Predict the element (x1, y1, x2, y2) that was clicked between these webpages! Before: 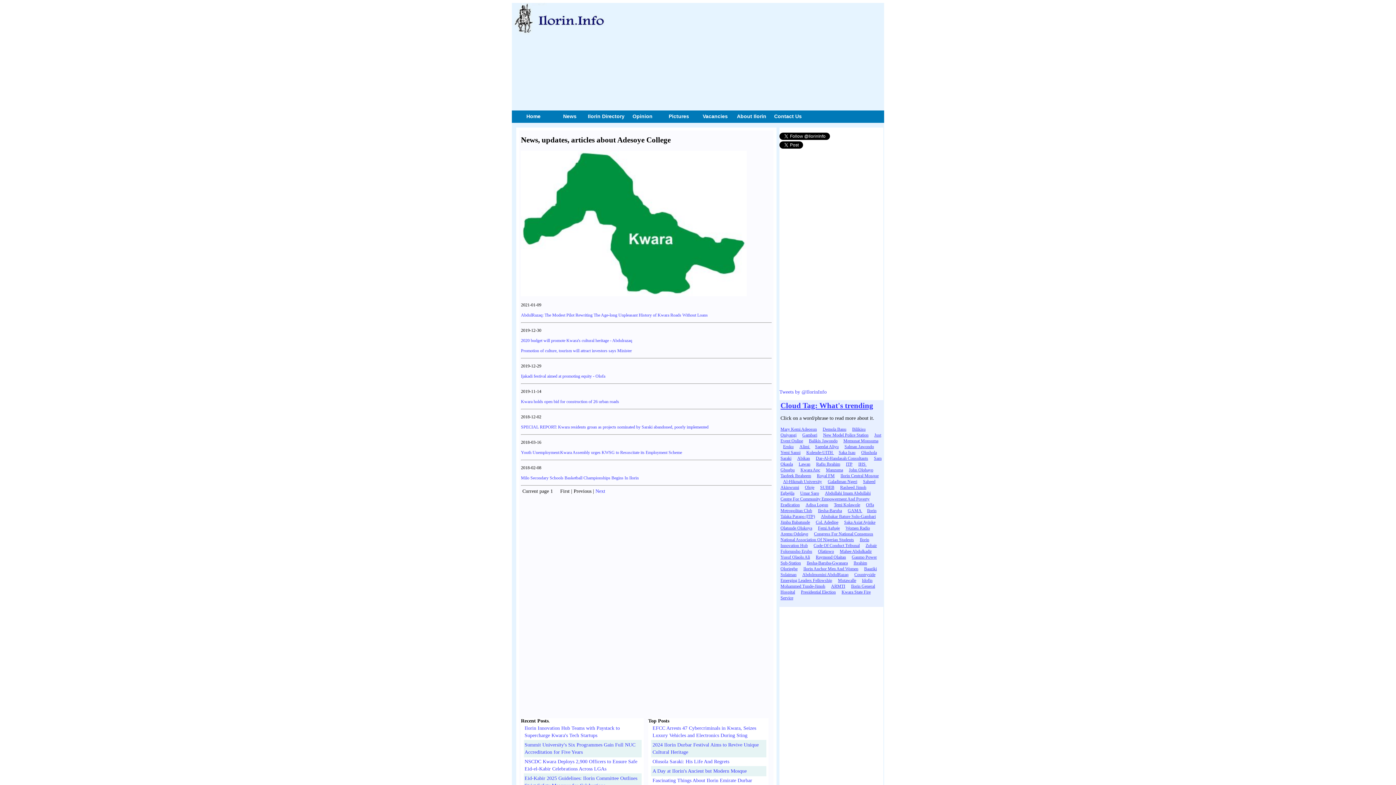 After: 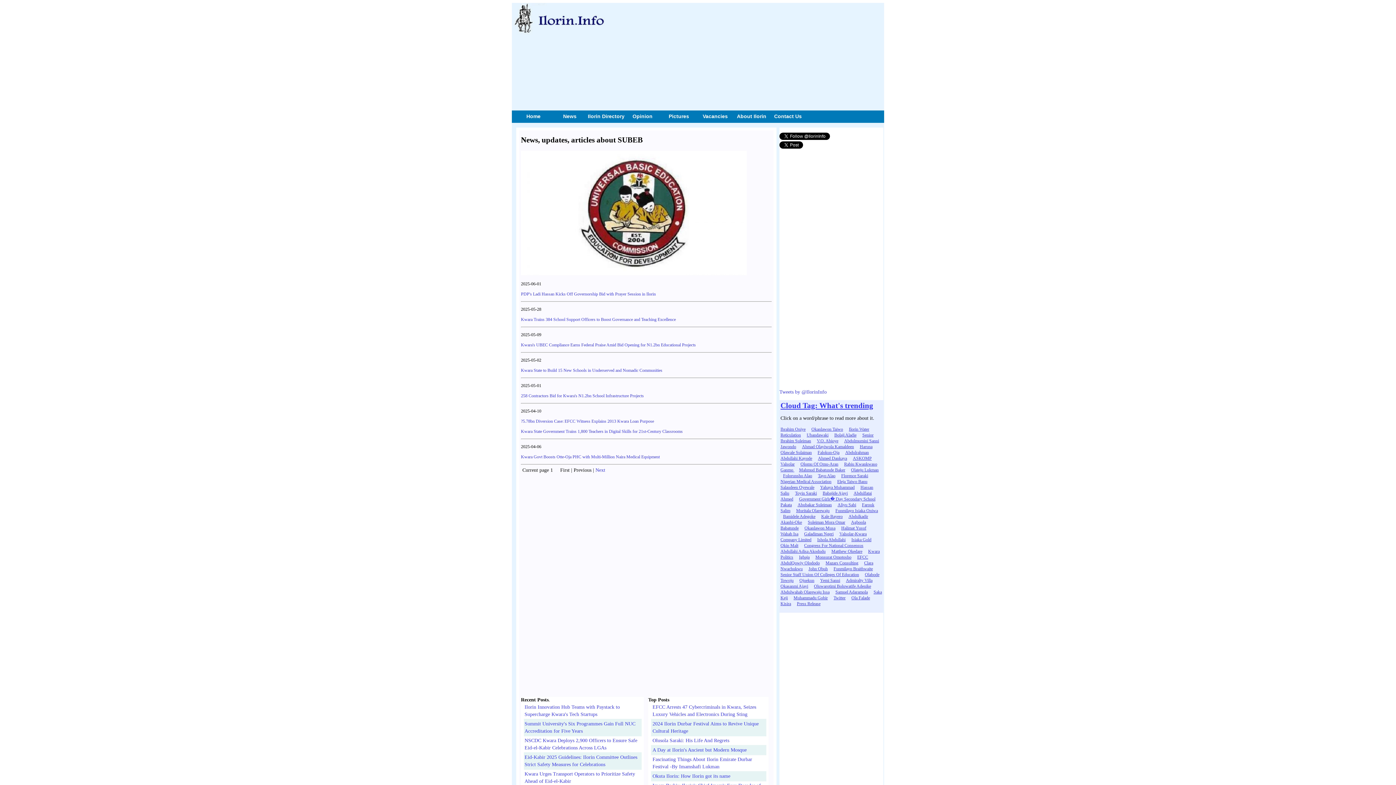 Action: label: SUBEB bbox: (820, 485, 834, 490)